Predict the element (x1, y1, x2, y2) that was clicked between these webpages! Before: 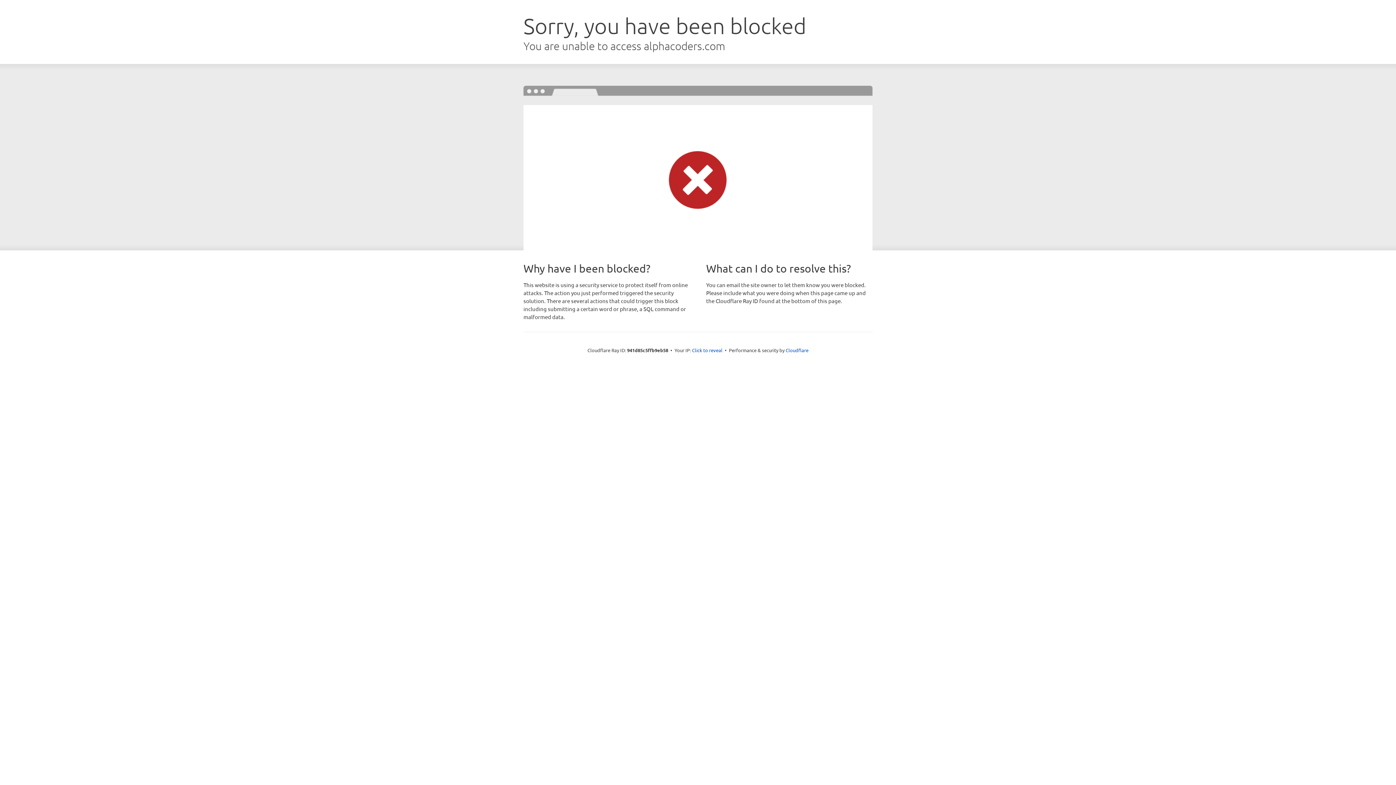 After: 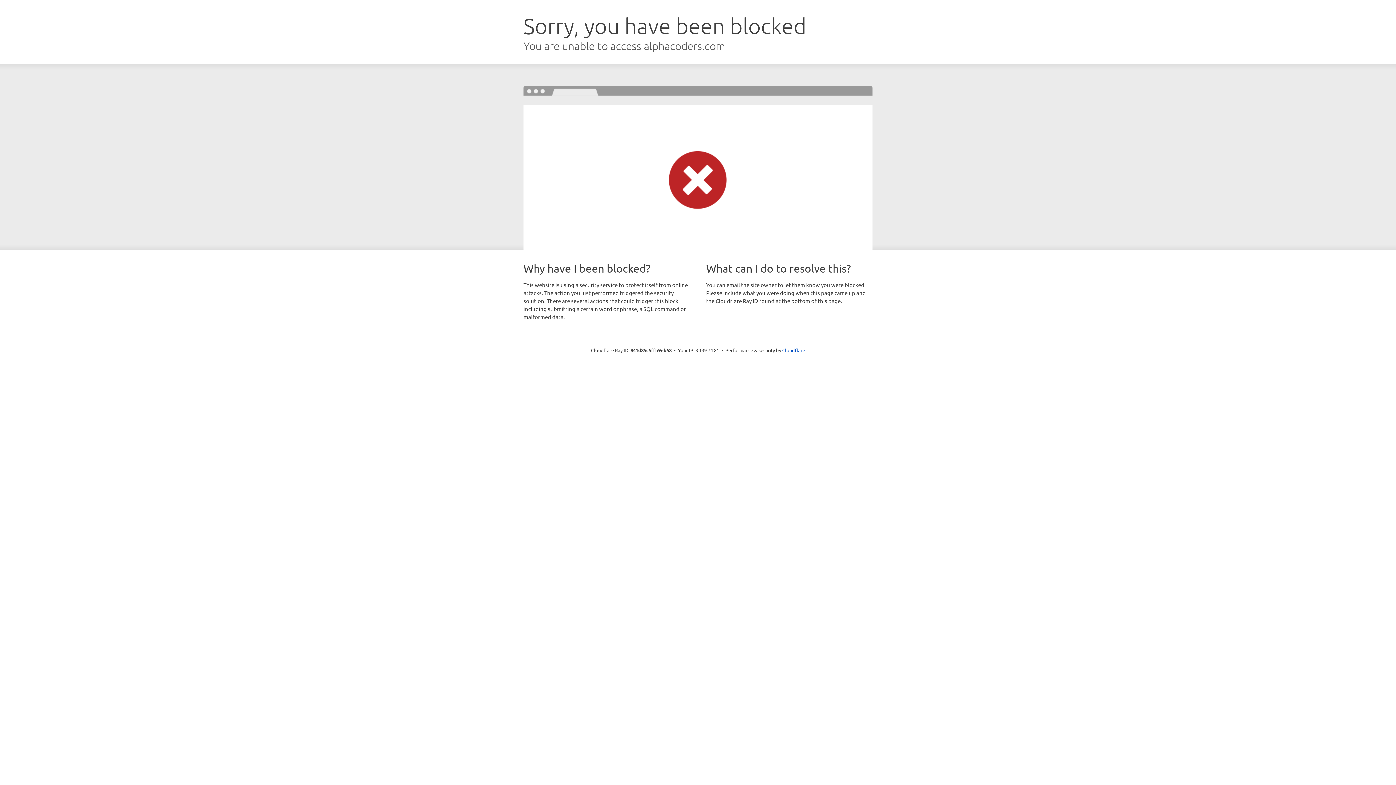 Action: bbox: (692, 346, 722, 353) label: Click to reveal